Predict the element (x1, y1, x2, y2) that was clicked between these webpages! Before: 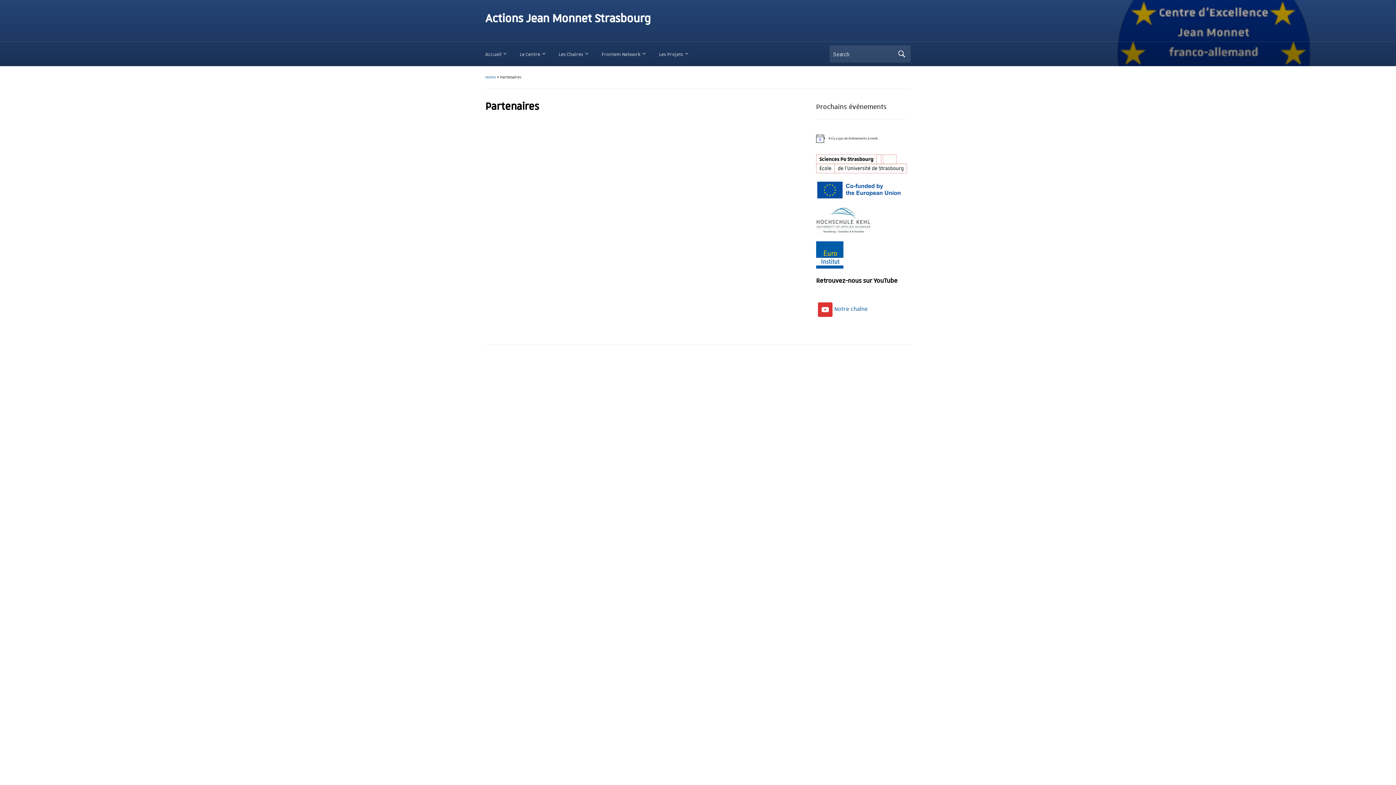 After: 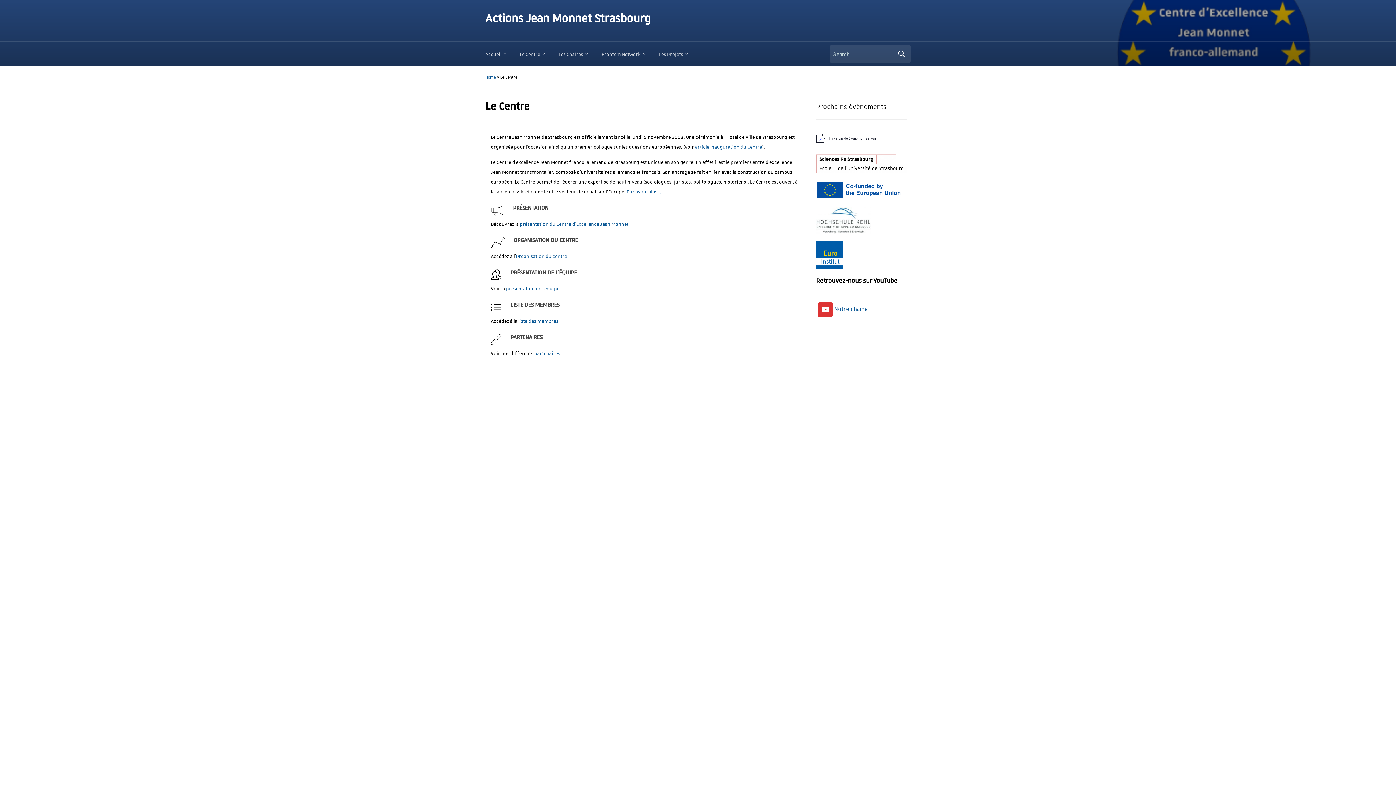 Action: bbox: (520, 47, 558, 65) label: Le Centre